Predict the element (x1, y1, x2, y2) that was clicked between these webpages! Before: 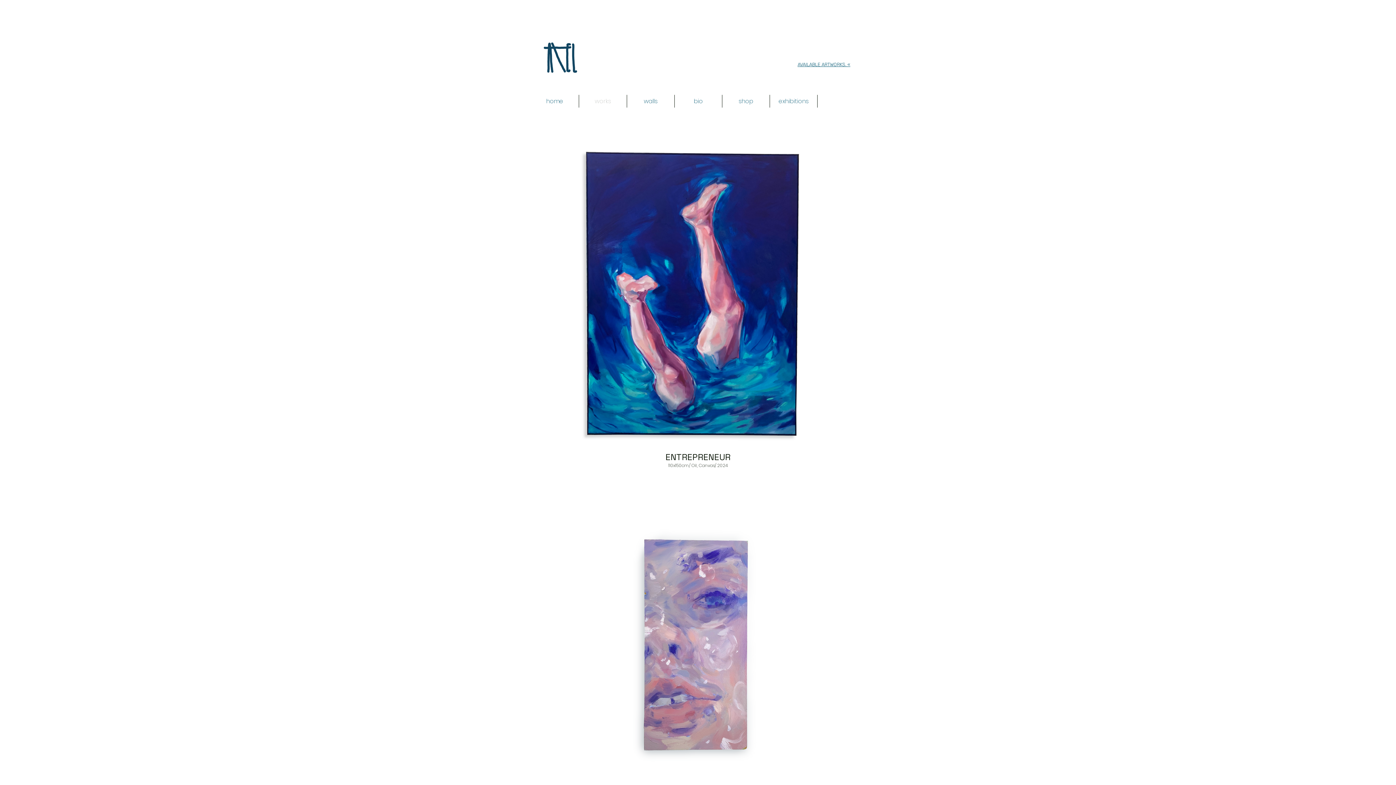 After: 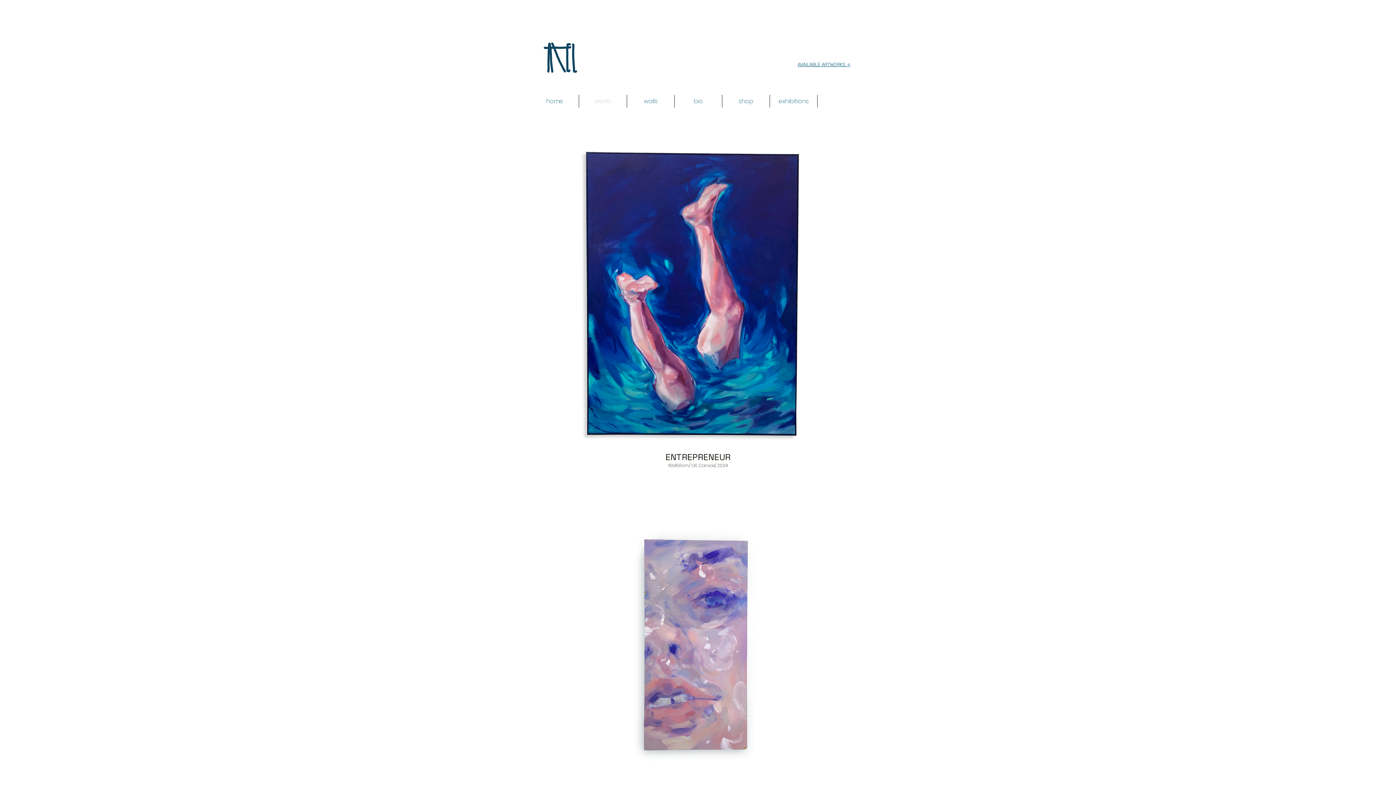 Action: label: AVAILABLE ARTWORKS. « bbox: (797, 61, 850, 68)